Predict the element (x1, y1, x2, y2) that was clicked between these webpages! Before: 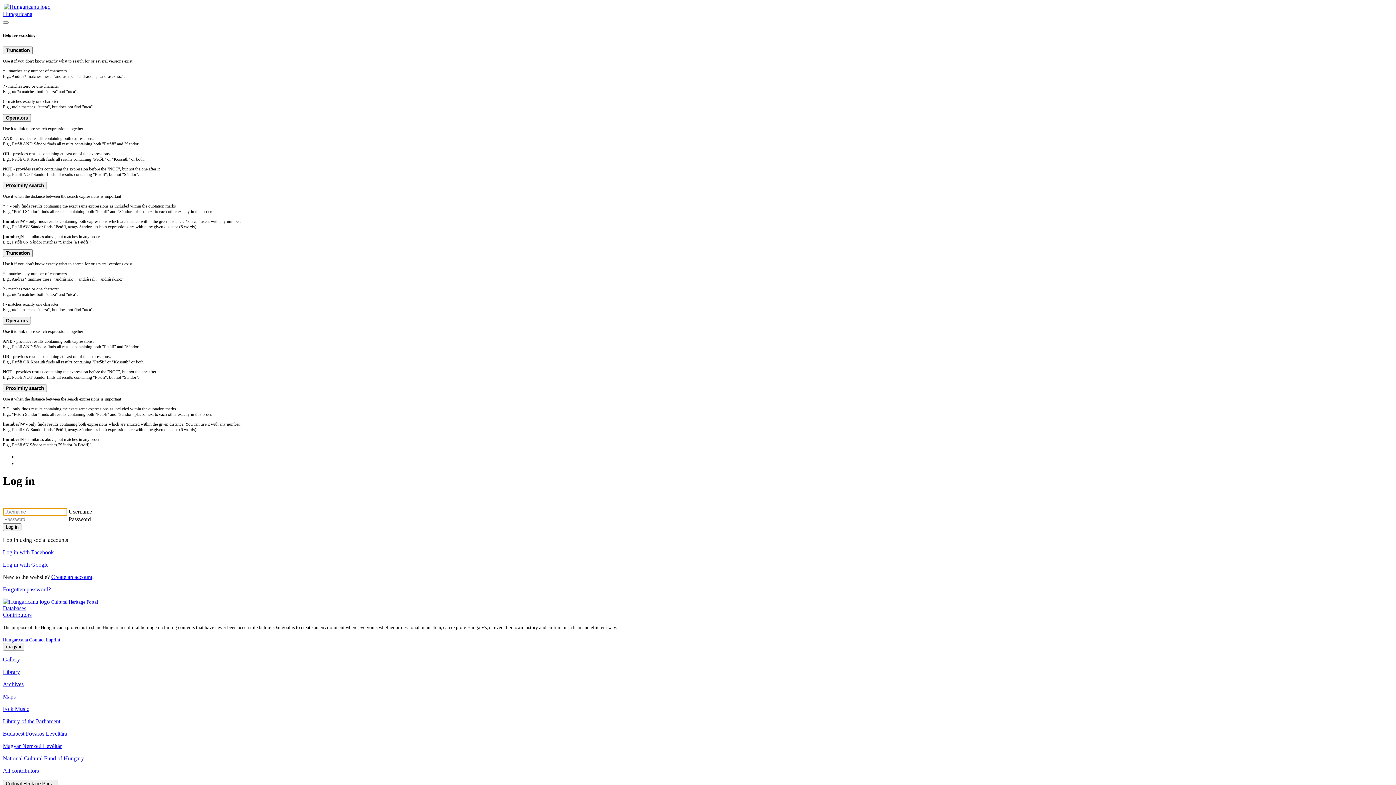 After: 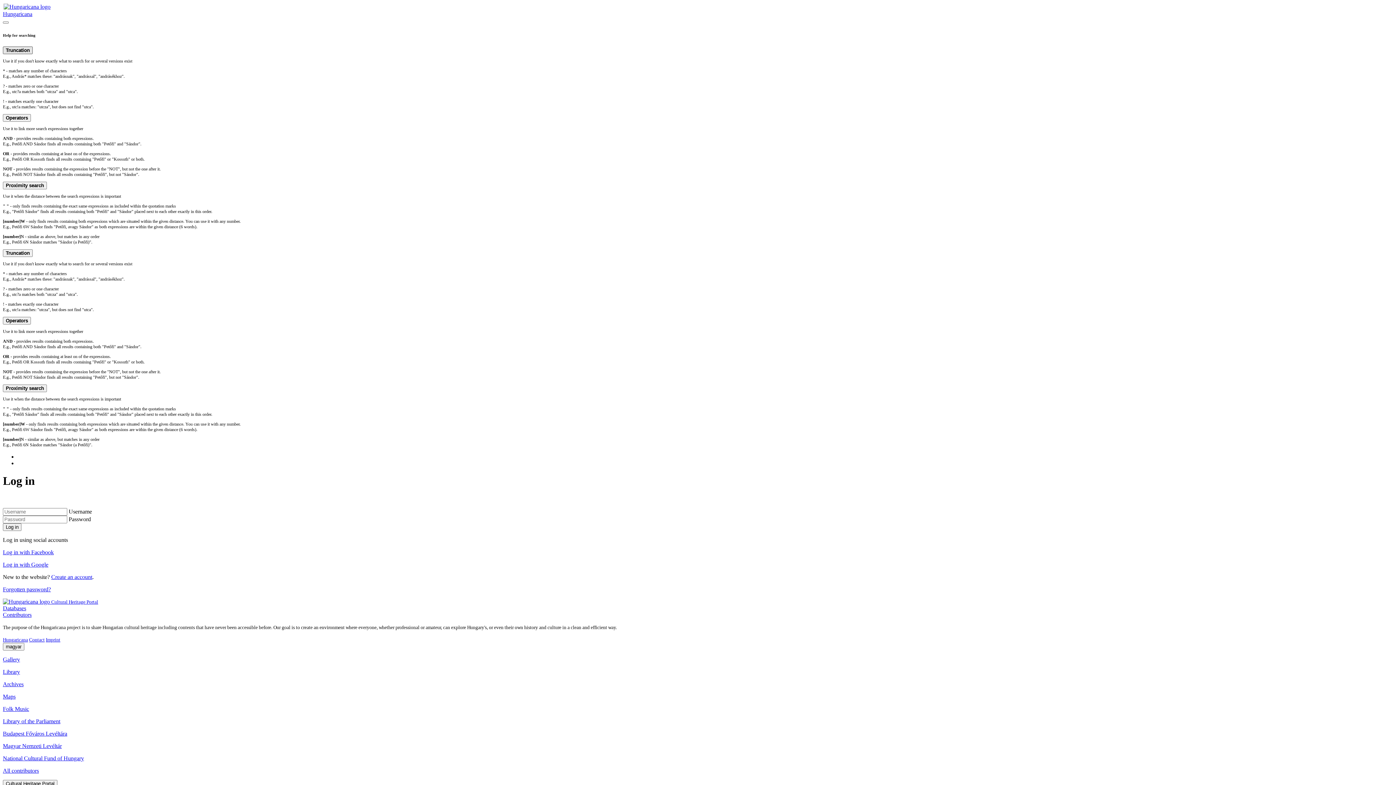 Action: bbox: (2, 46, 32, 54) label: Truncation